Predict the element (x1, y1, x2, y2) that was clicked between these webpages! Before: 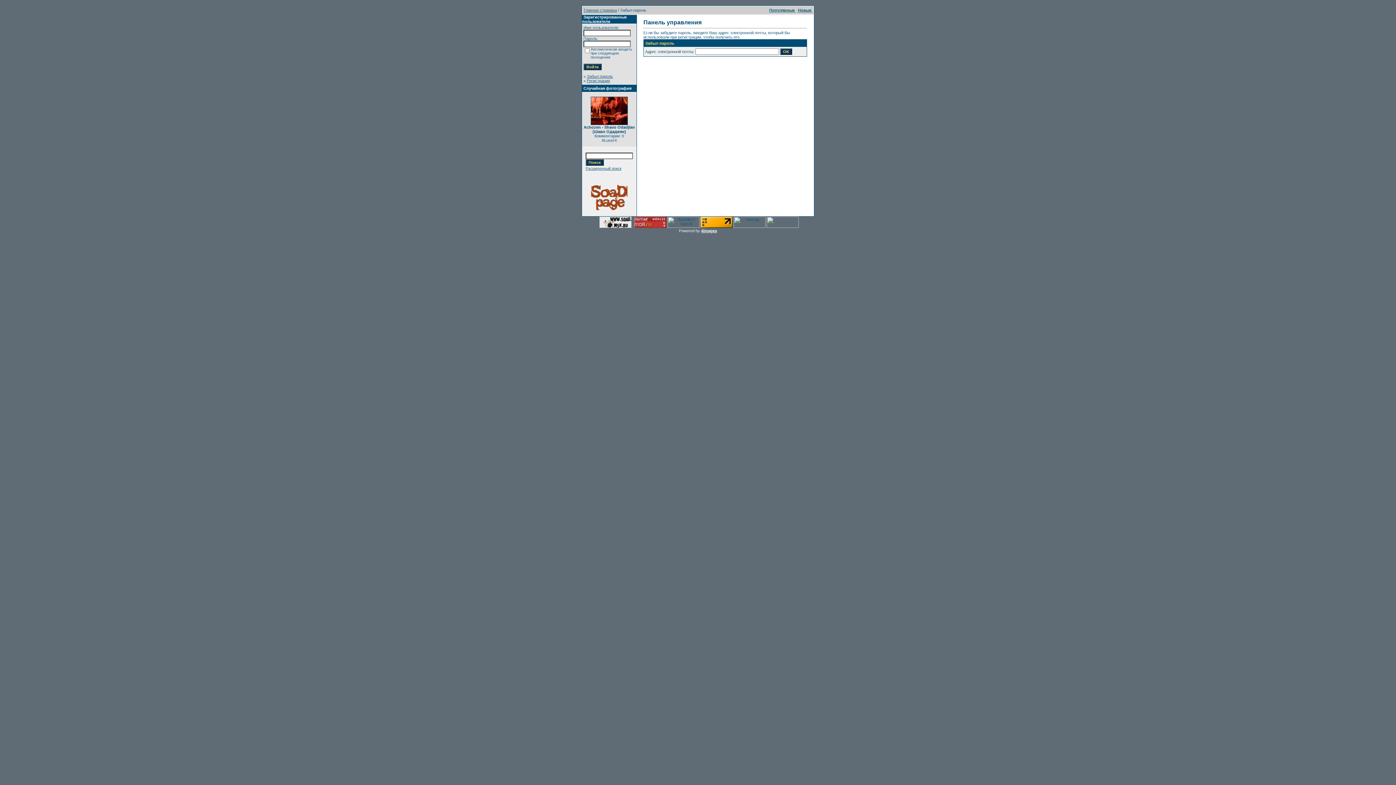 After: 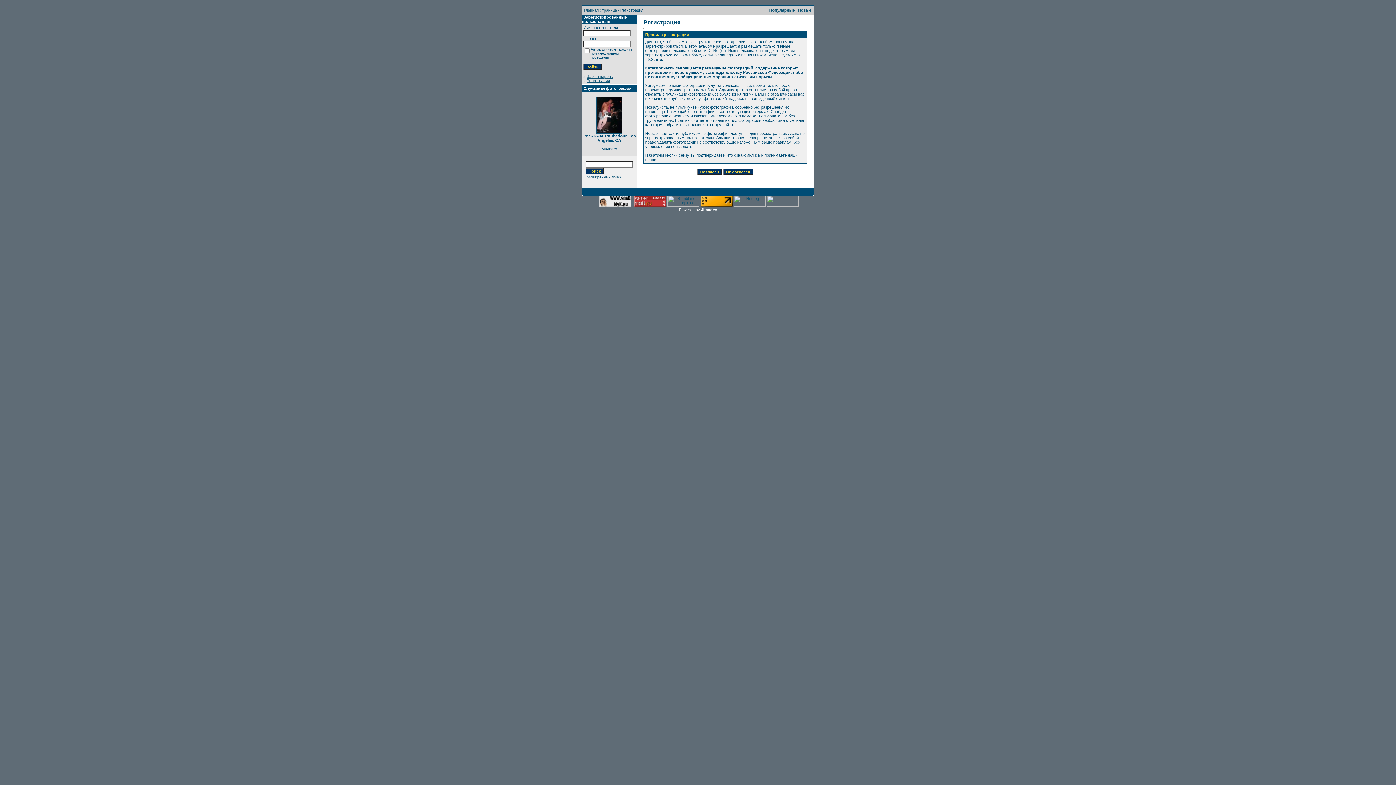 Action: bbox: (586, 78, 610, 82) label: Регистрация